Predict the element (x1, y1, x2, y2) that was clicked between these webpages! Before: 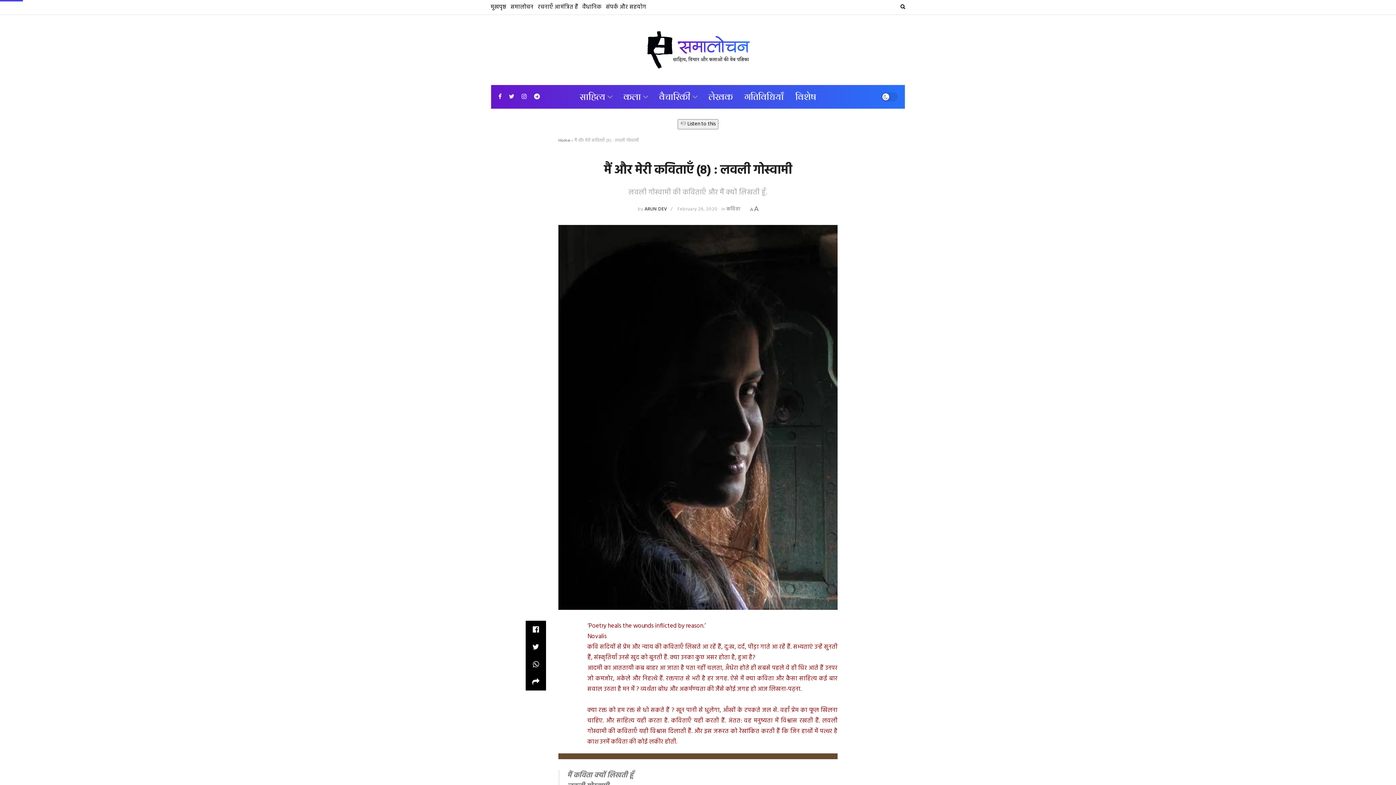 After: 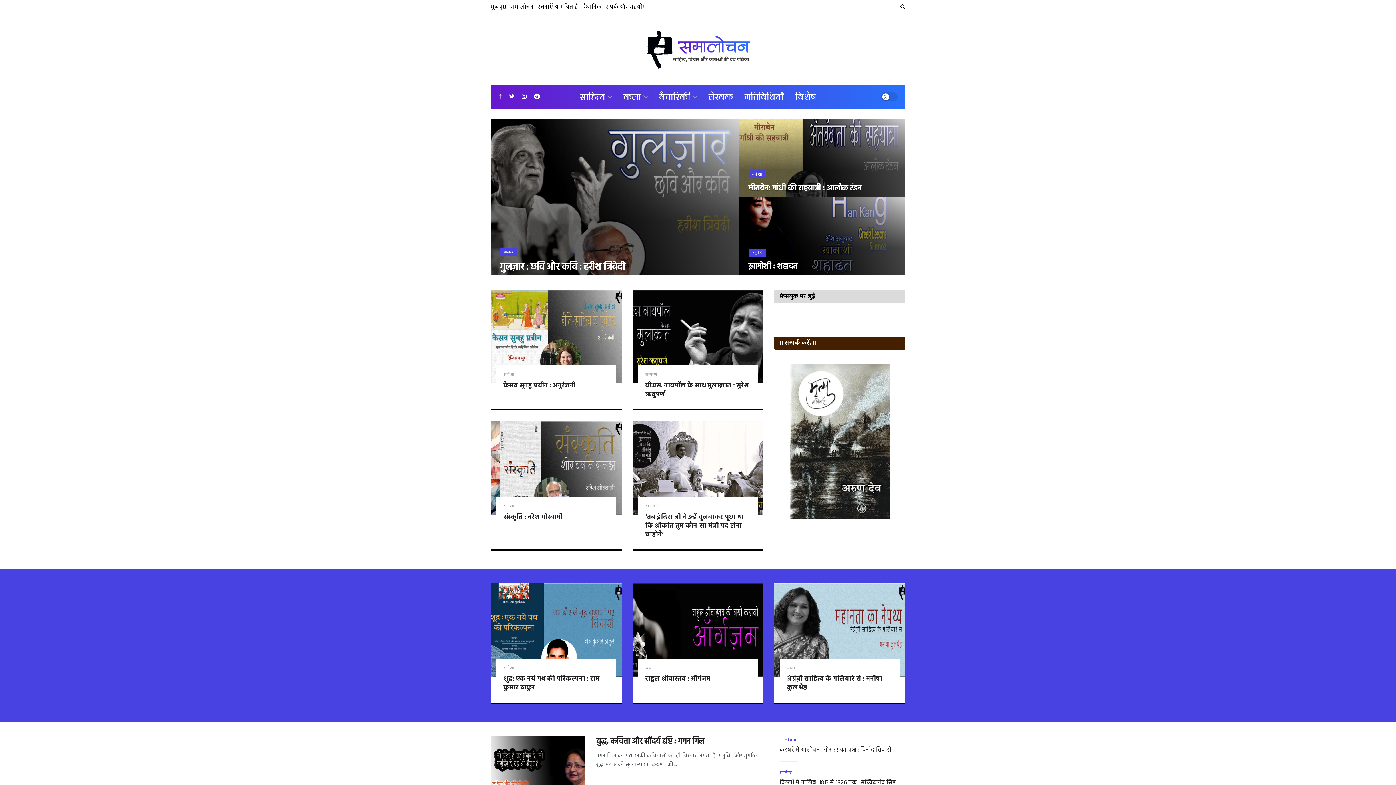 Action: bbox: (641, 24, 754, 75)